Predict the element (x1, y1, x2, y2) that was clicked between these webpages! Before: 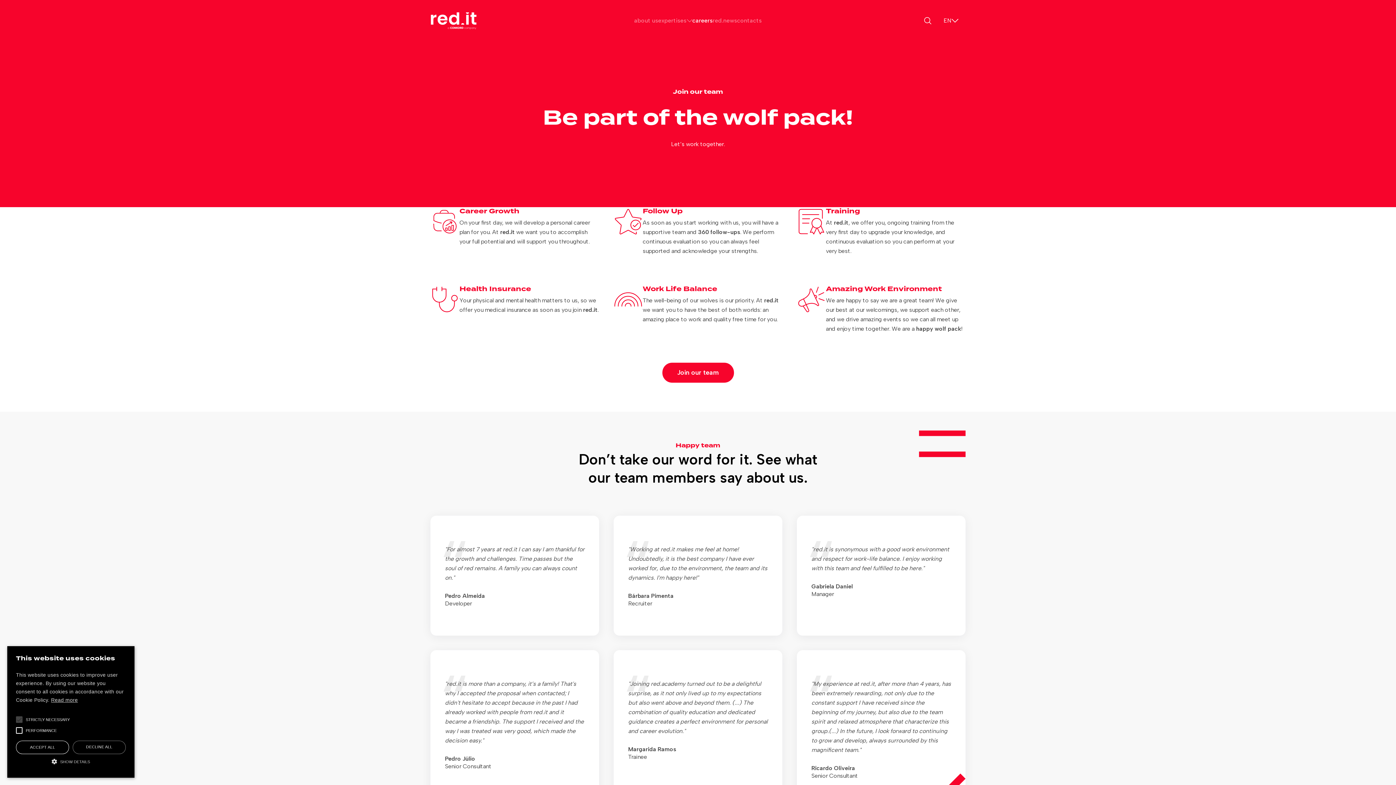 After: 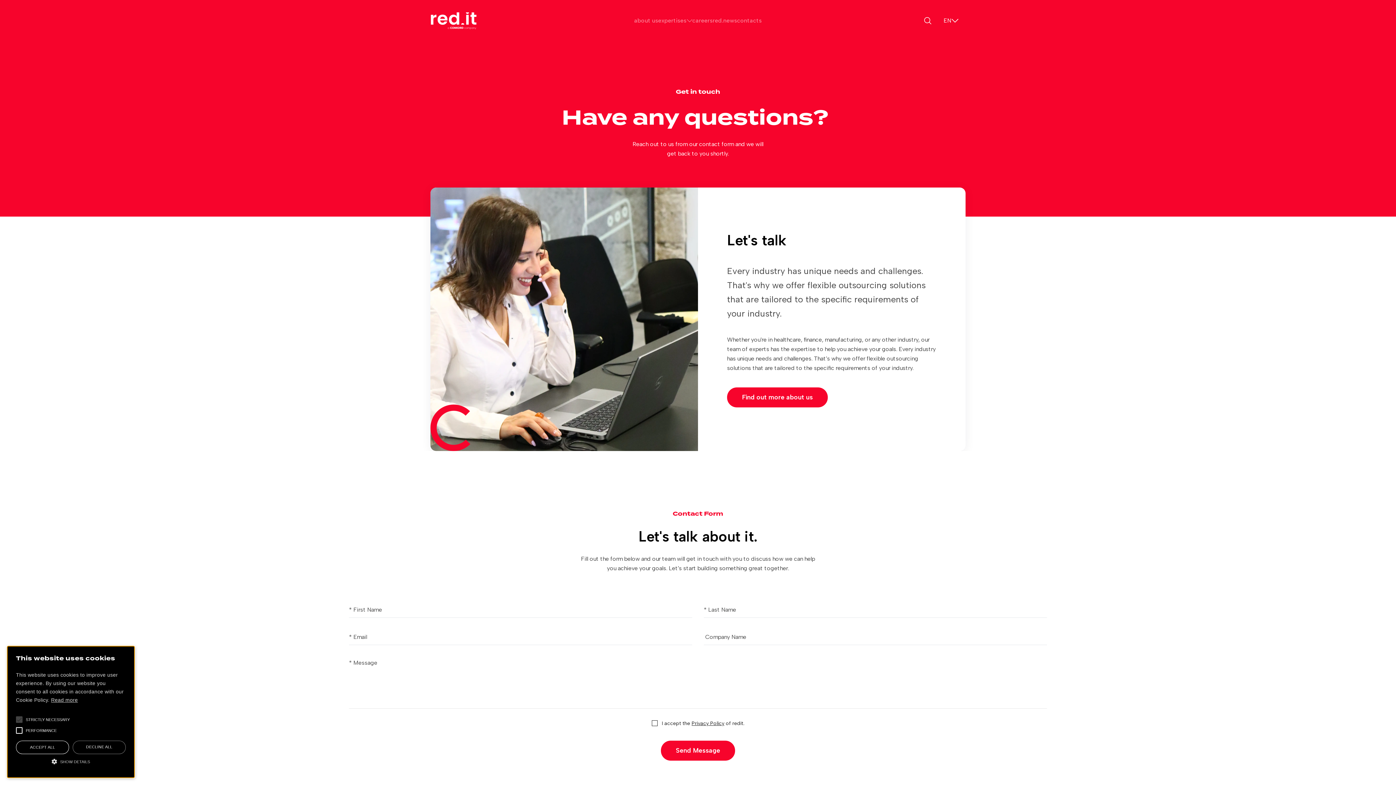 Action: bbox: (737, 11, 762, 29) label: contacts